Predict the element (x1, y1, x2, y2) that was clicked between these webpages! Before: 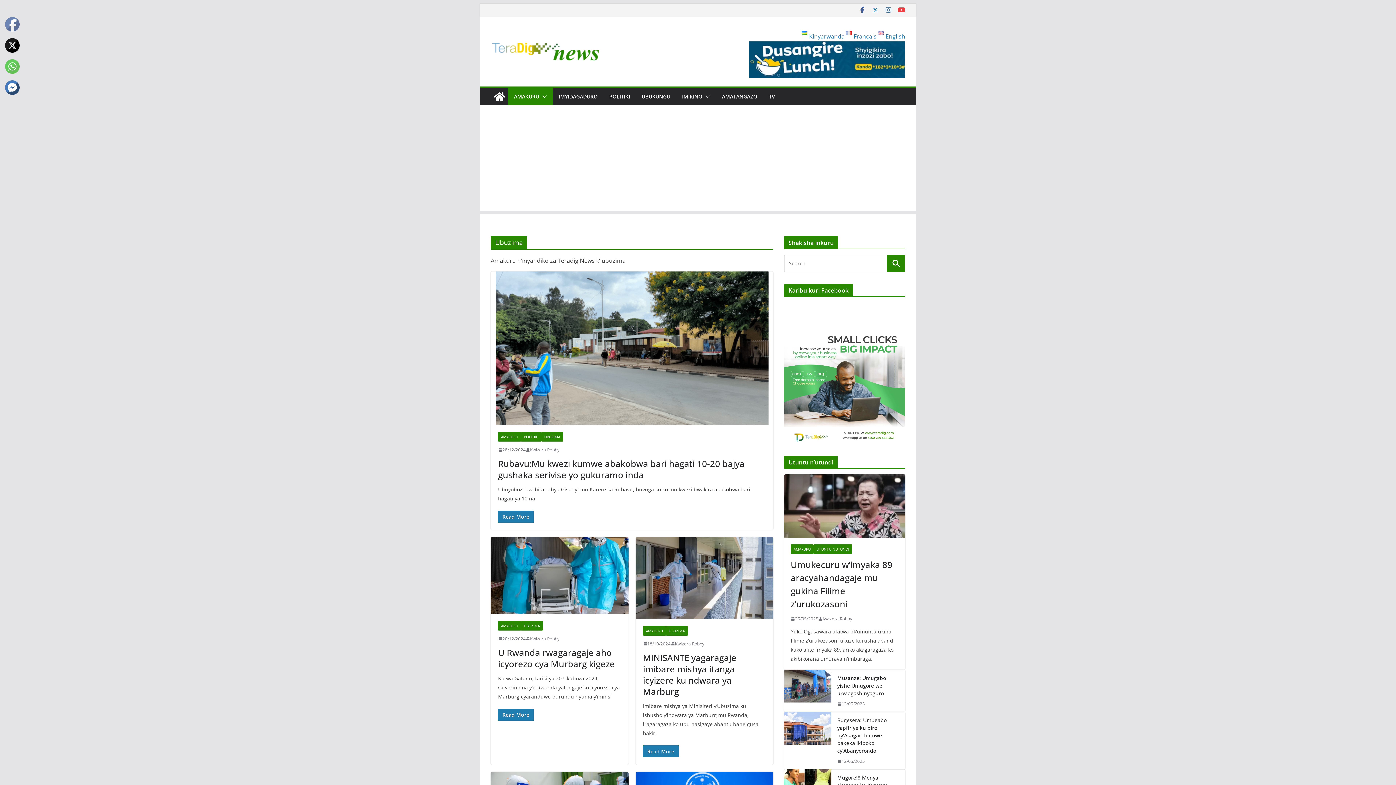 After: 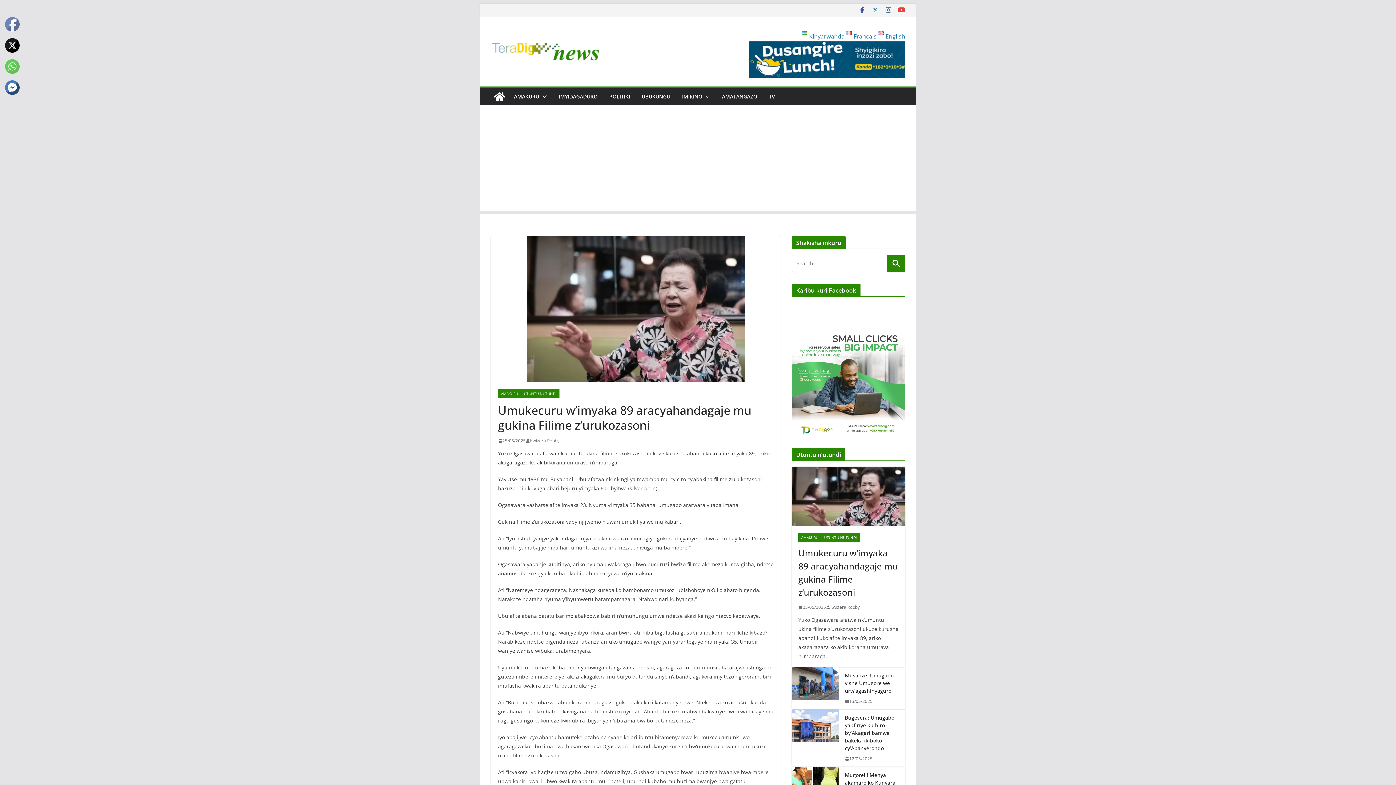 Action: bbox: (784, 474, 905, 538)